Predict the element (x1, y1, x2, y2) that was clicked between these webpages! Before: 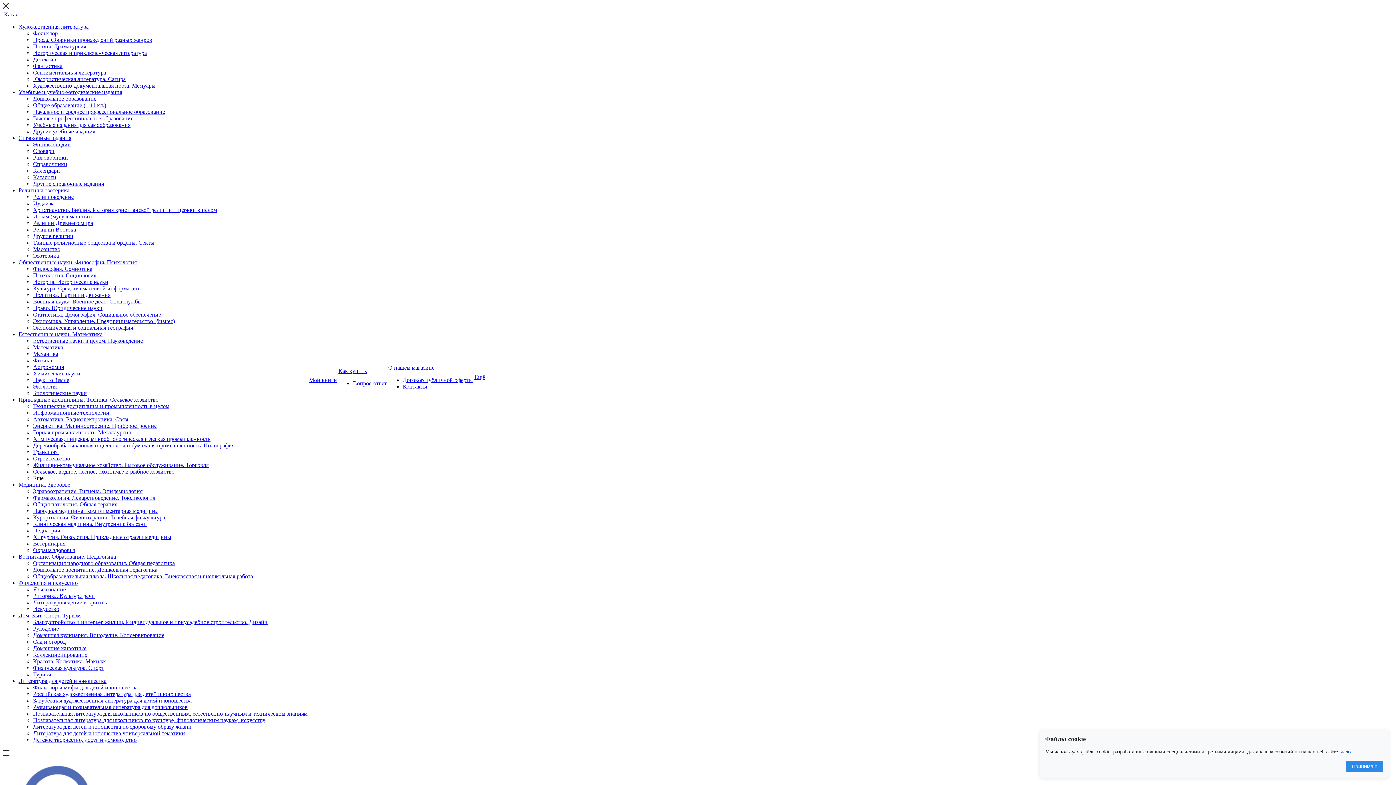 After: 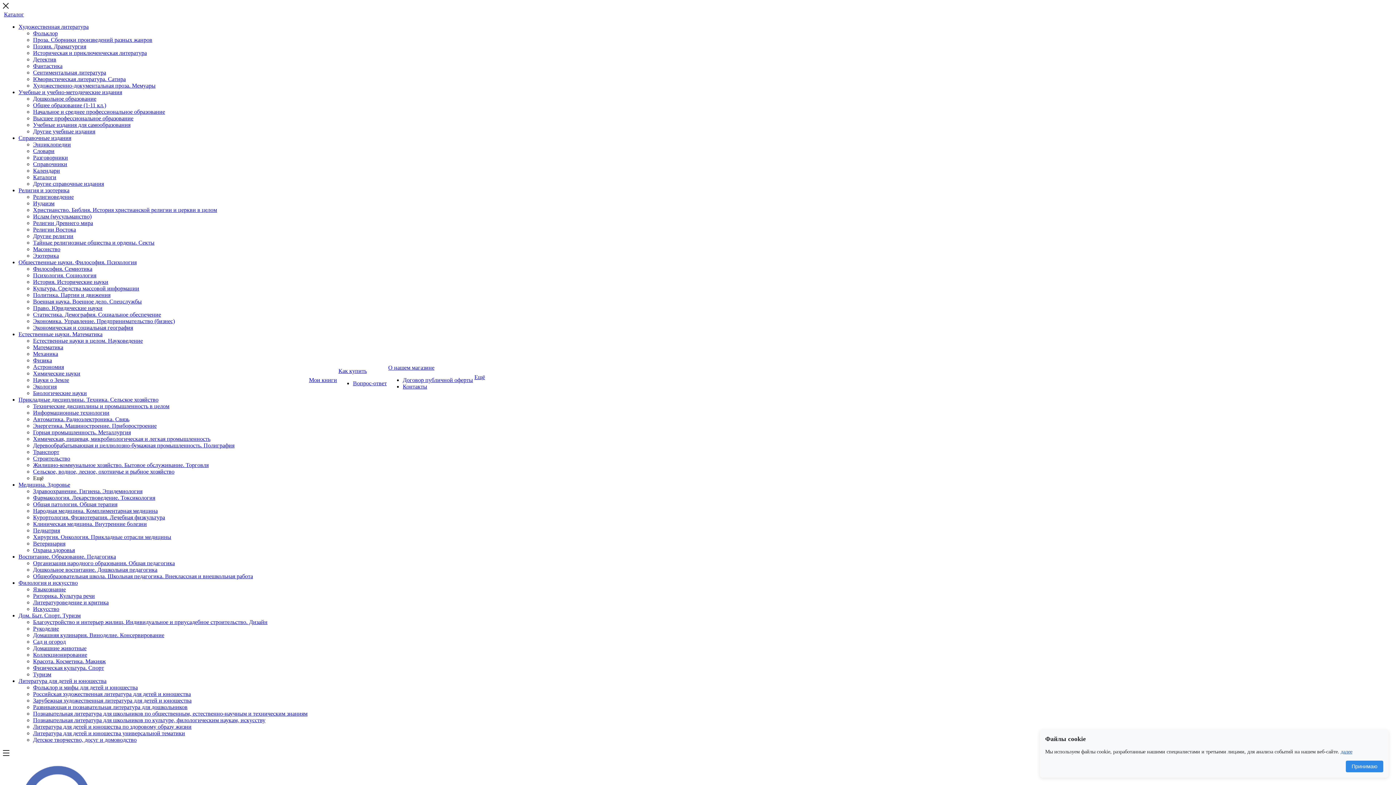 Action: label: Охрана здоровья bbox: (33, 547, 74, 553)